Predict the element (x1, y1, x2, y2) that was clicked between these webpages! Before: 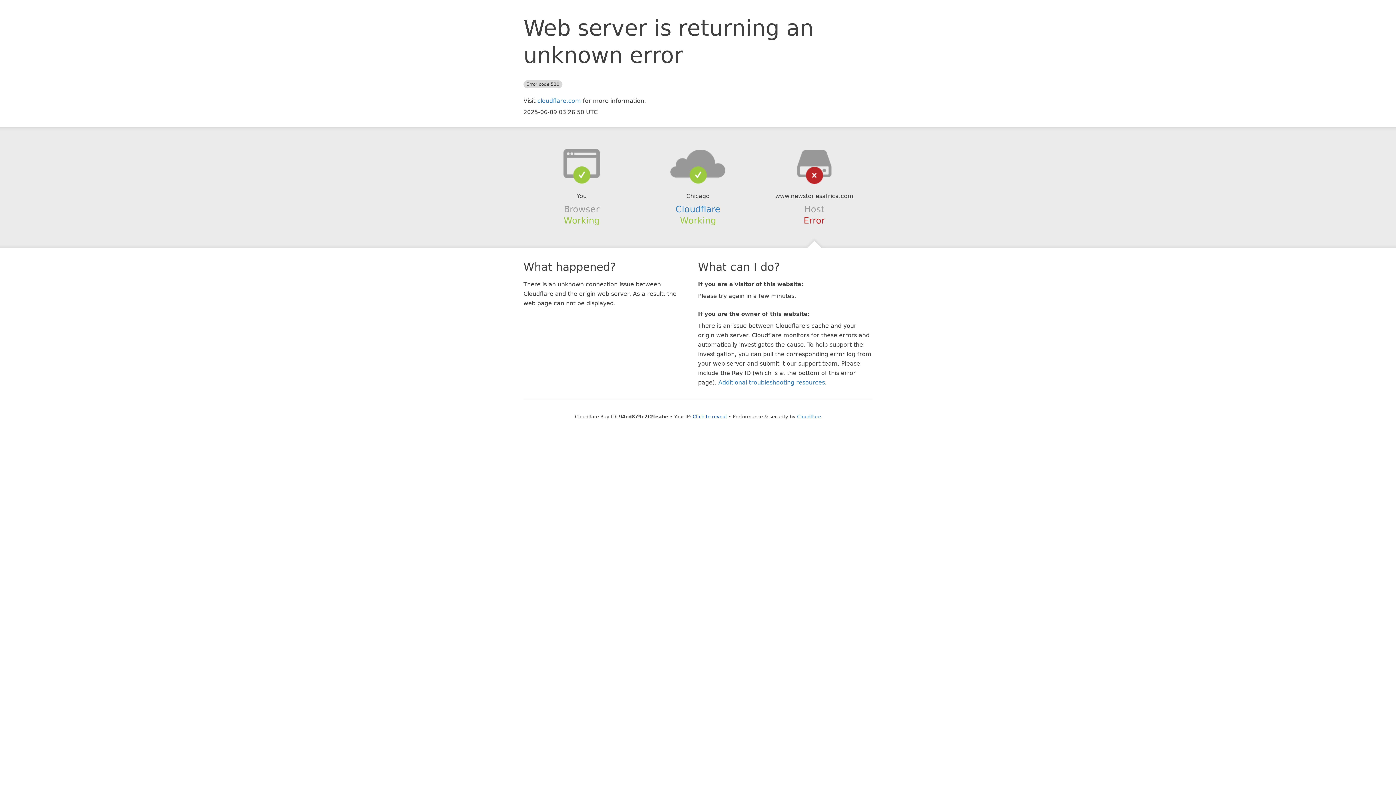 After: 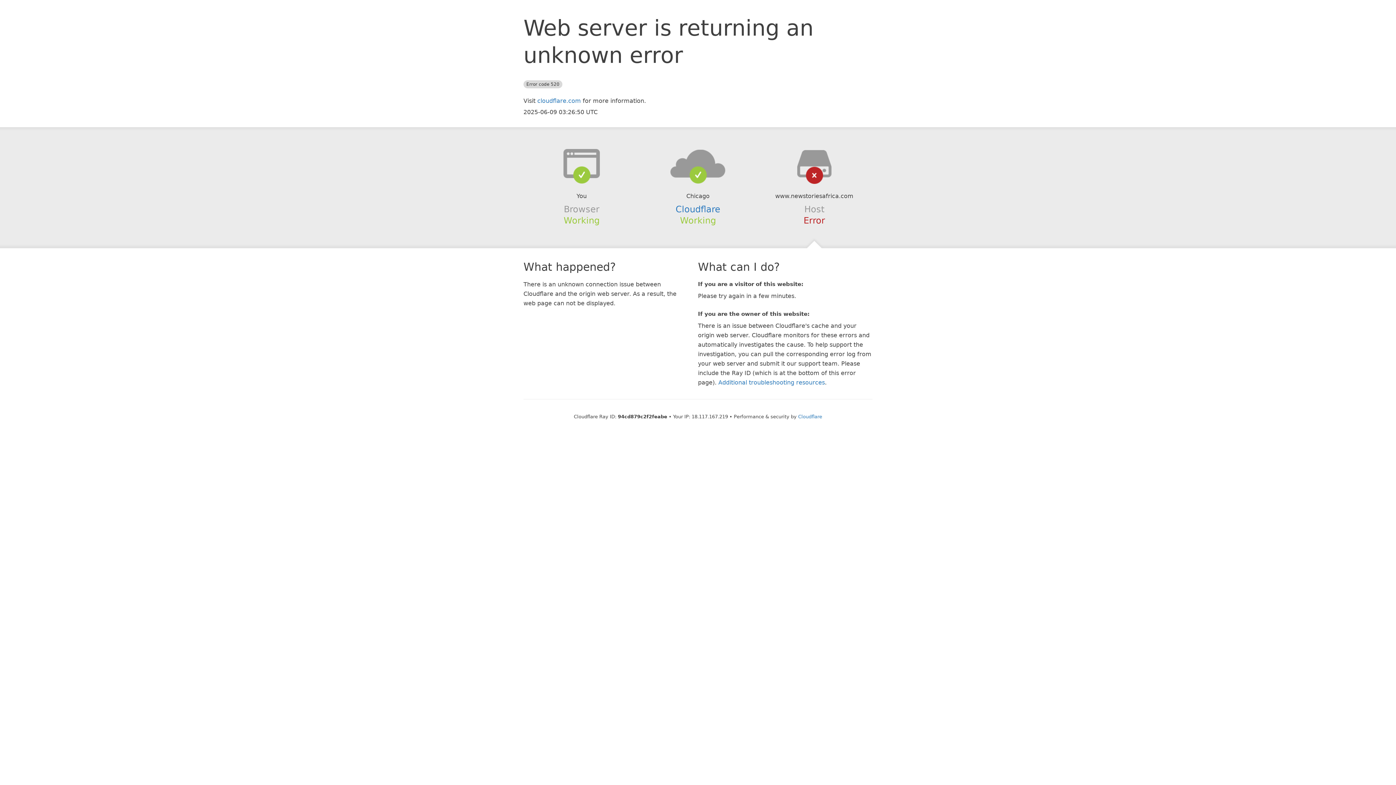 Action: label: Click to reveal bbox: (692, 414, 727, 419)